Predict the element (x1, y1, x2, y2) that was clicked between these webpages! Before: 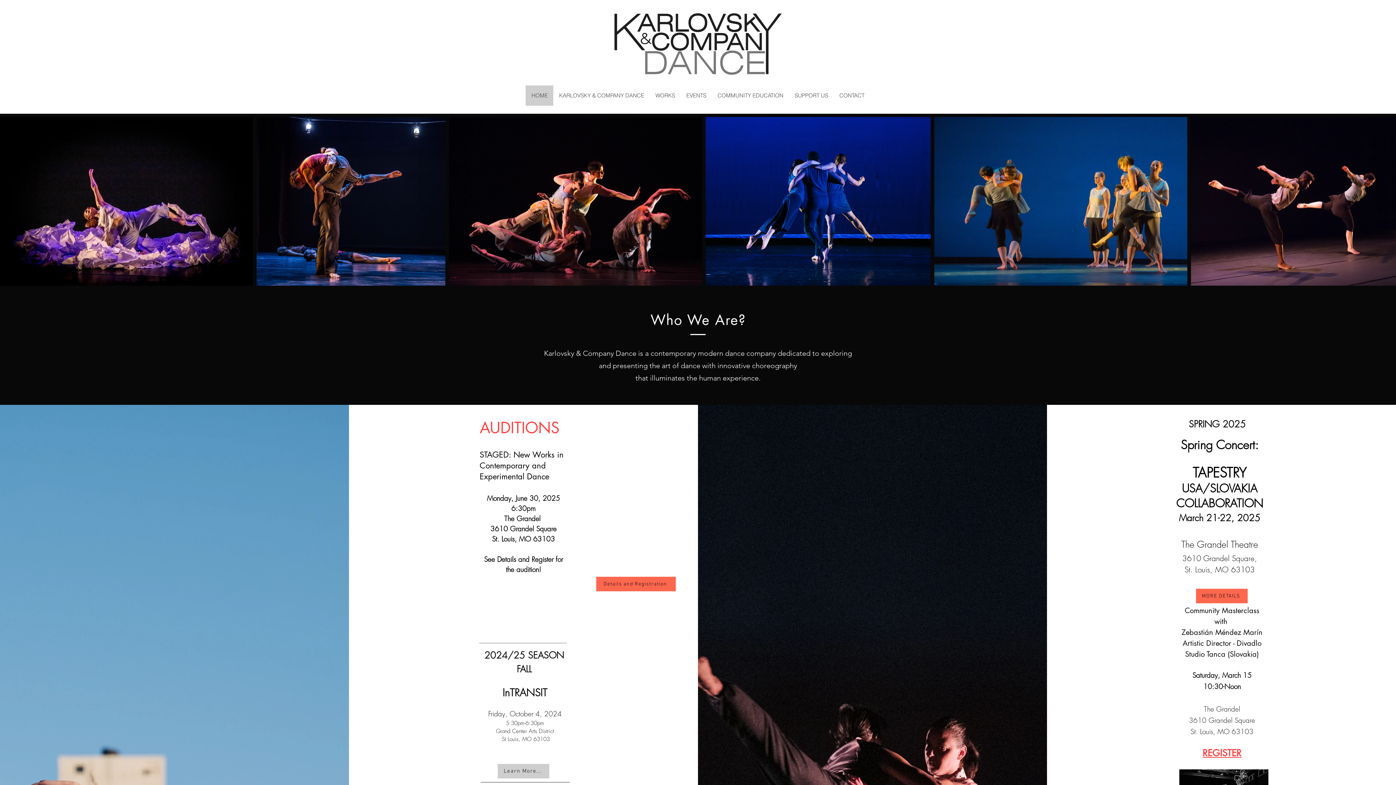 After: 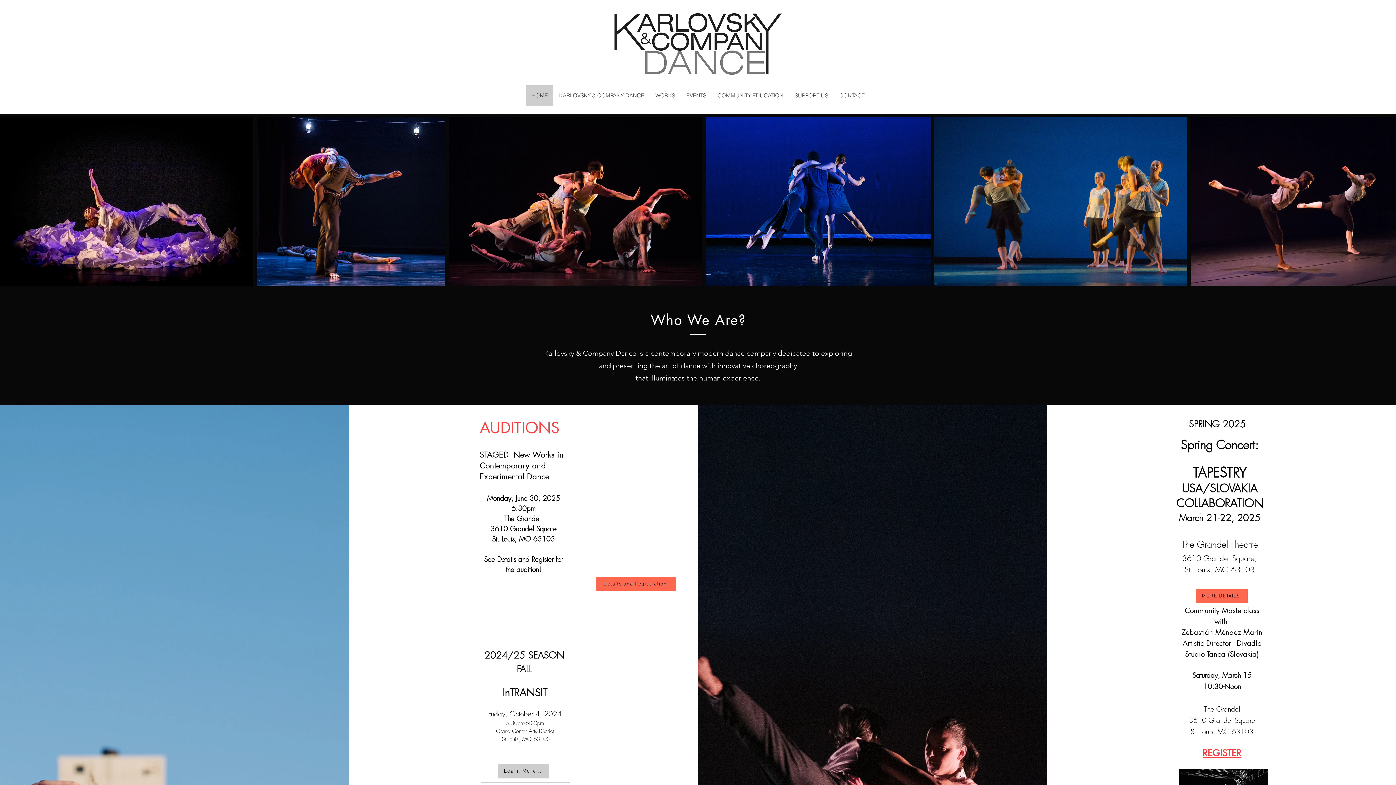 Action: label: HOME bbox: (525, 85, 553, 105)